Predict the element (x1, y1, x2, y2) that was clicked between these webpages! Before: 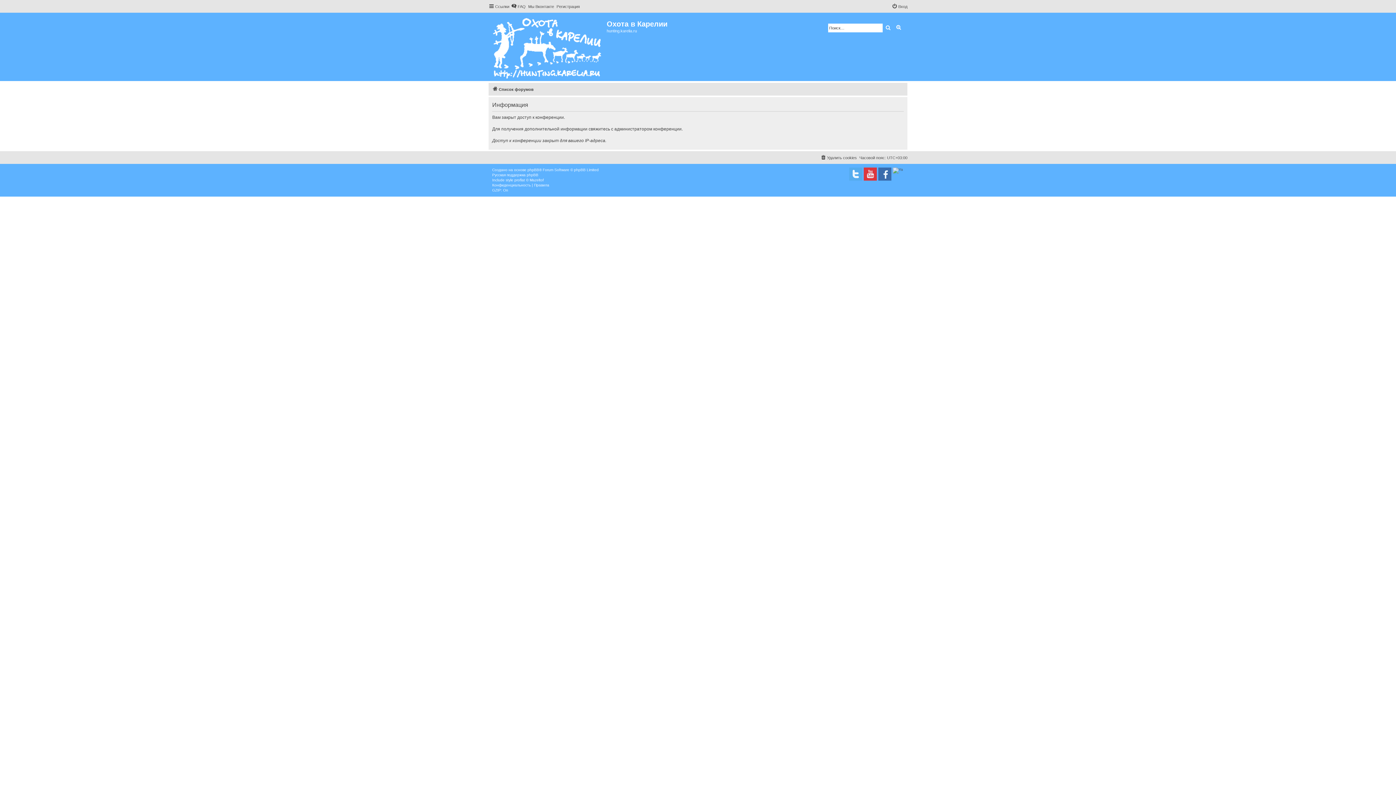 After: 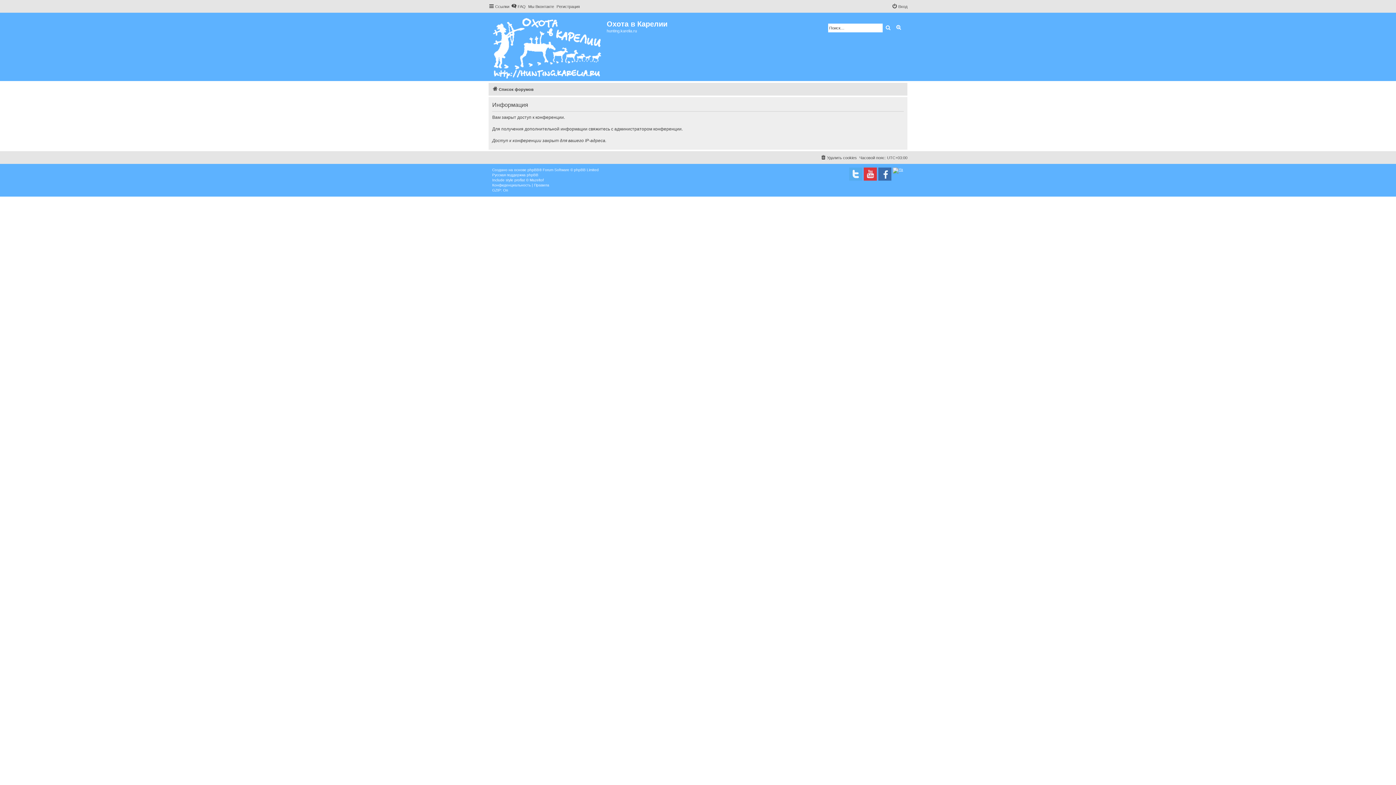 Action: bbox: (893, 167, 903, 173)